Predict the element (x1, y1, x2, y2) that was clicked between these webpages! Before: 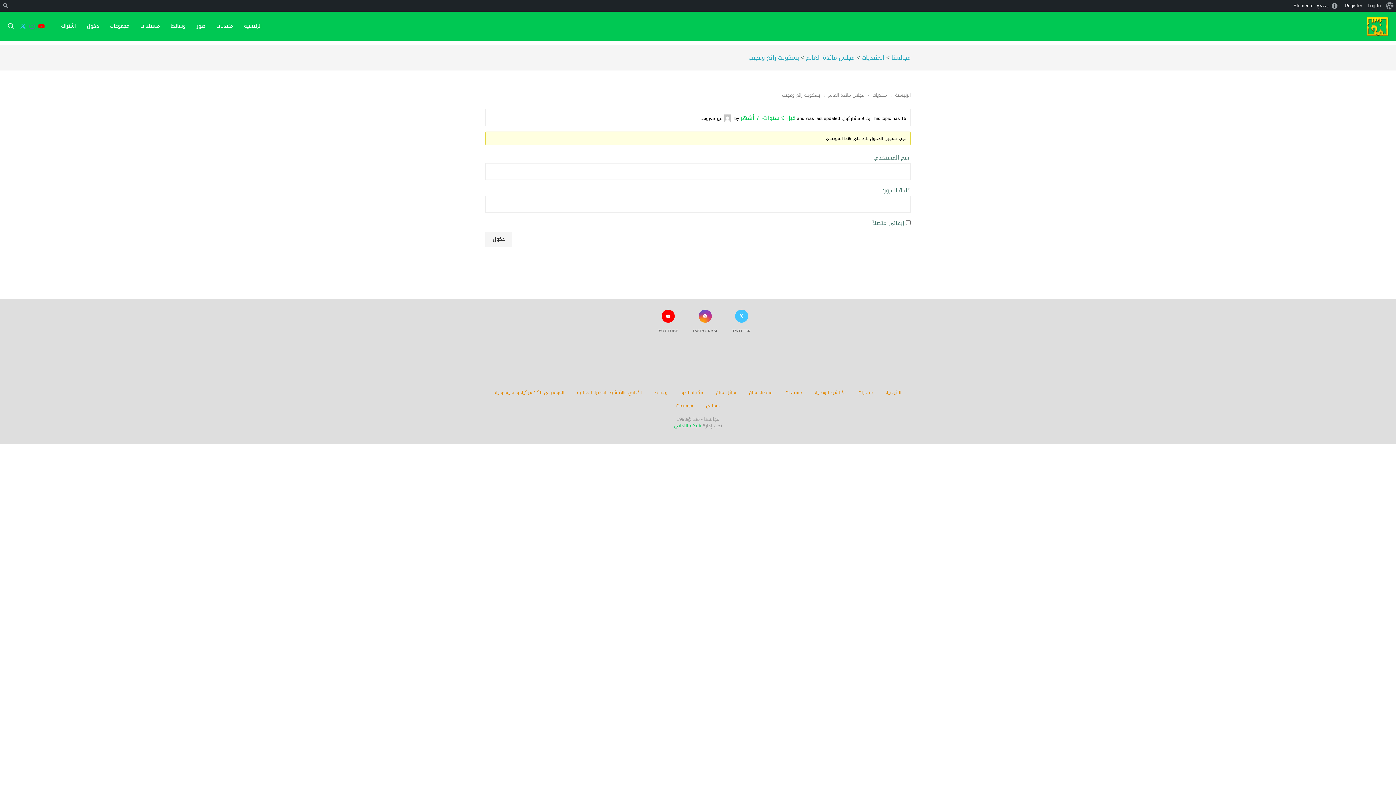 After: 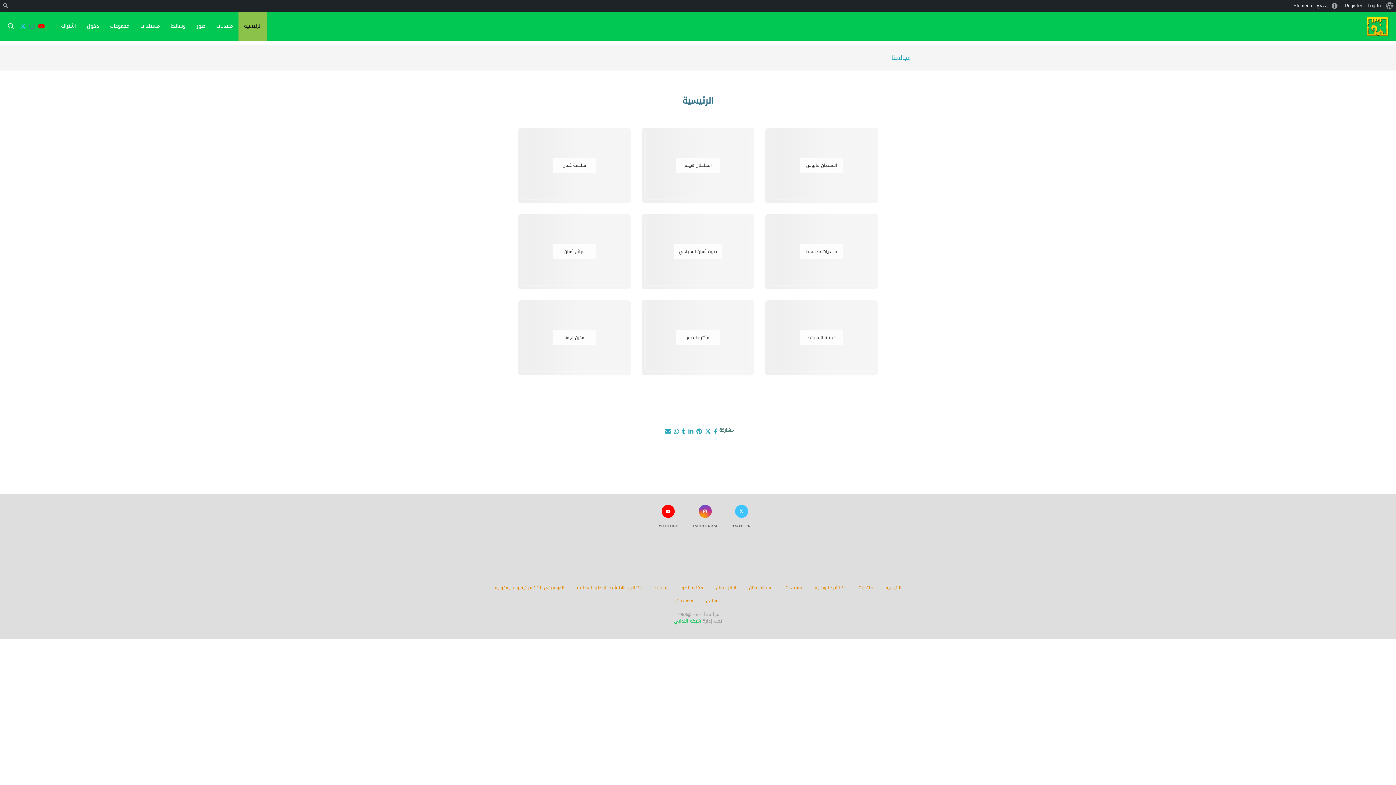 Action: bbox: (895, 91, 910, 99) label: الرئيسية